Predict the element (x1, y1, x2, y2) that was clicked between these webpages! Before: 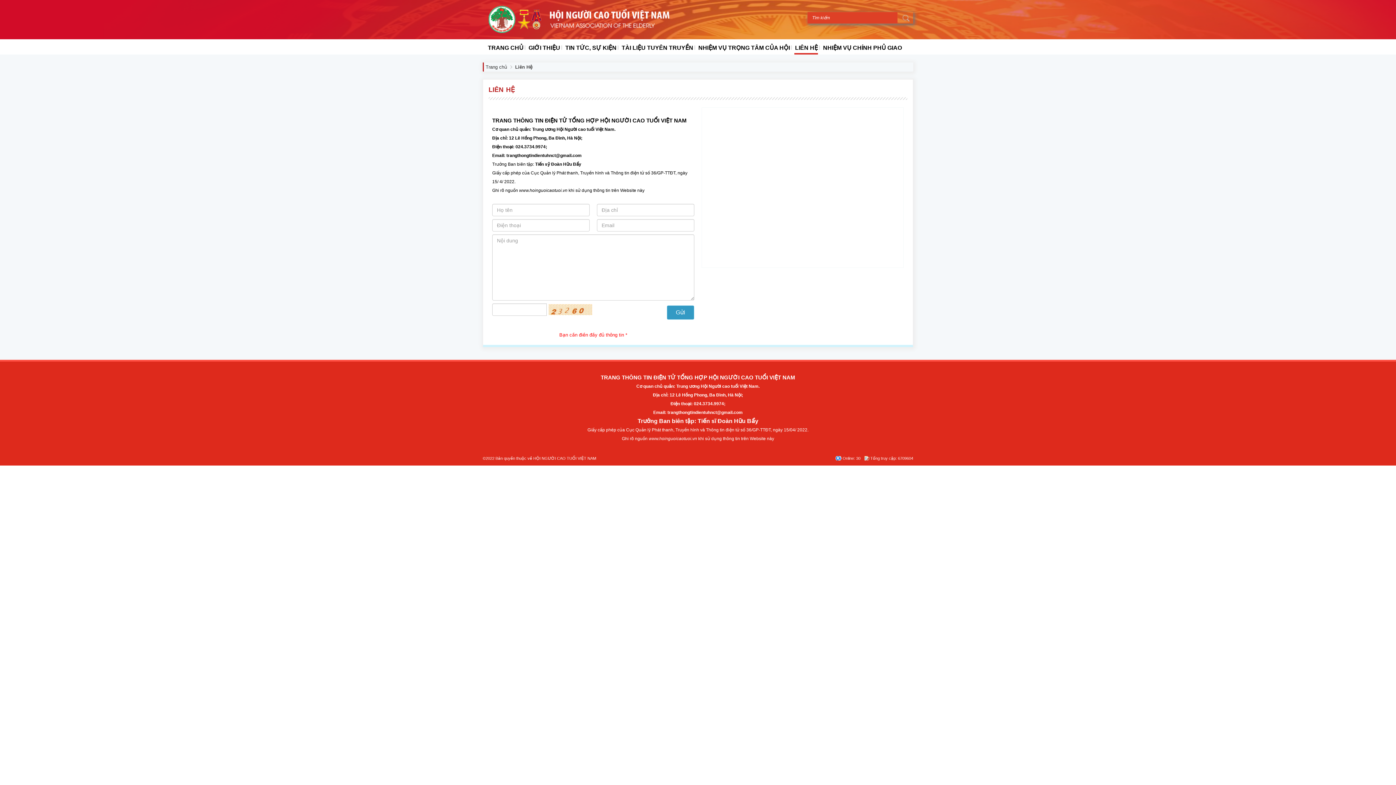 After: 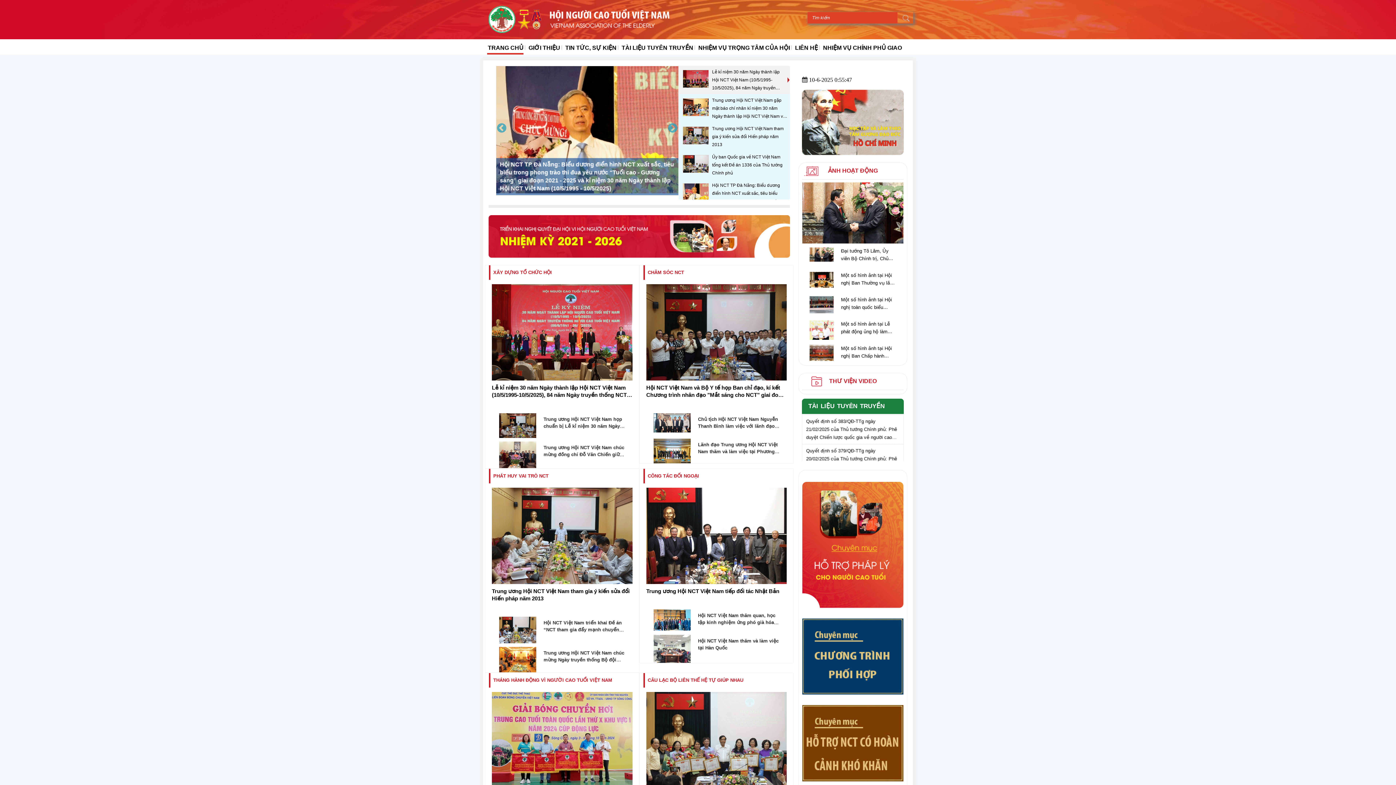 Action: bbox: (487, 42, 523, 54) label: TRANG CHỦ